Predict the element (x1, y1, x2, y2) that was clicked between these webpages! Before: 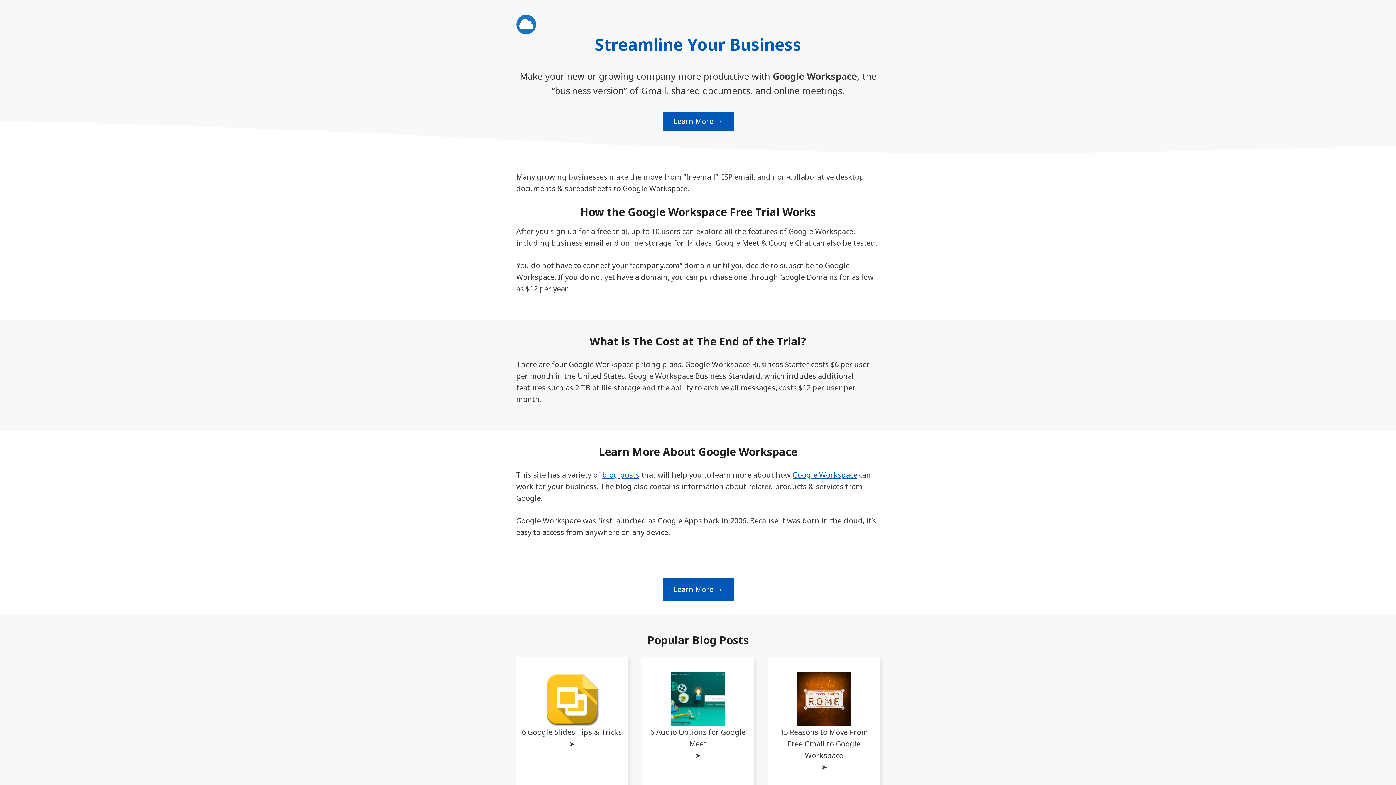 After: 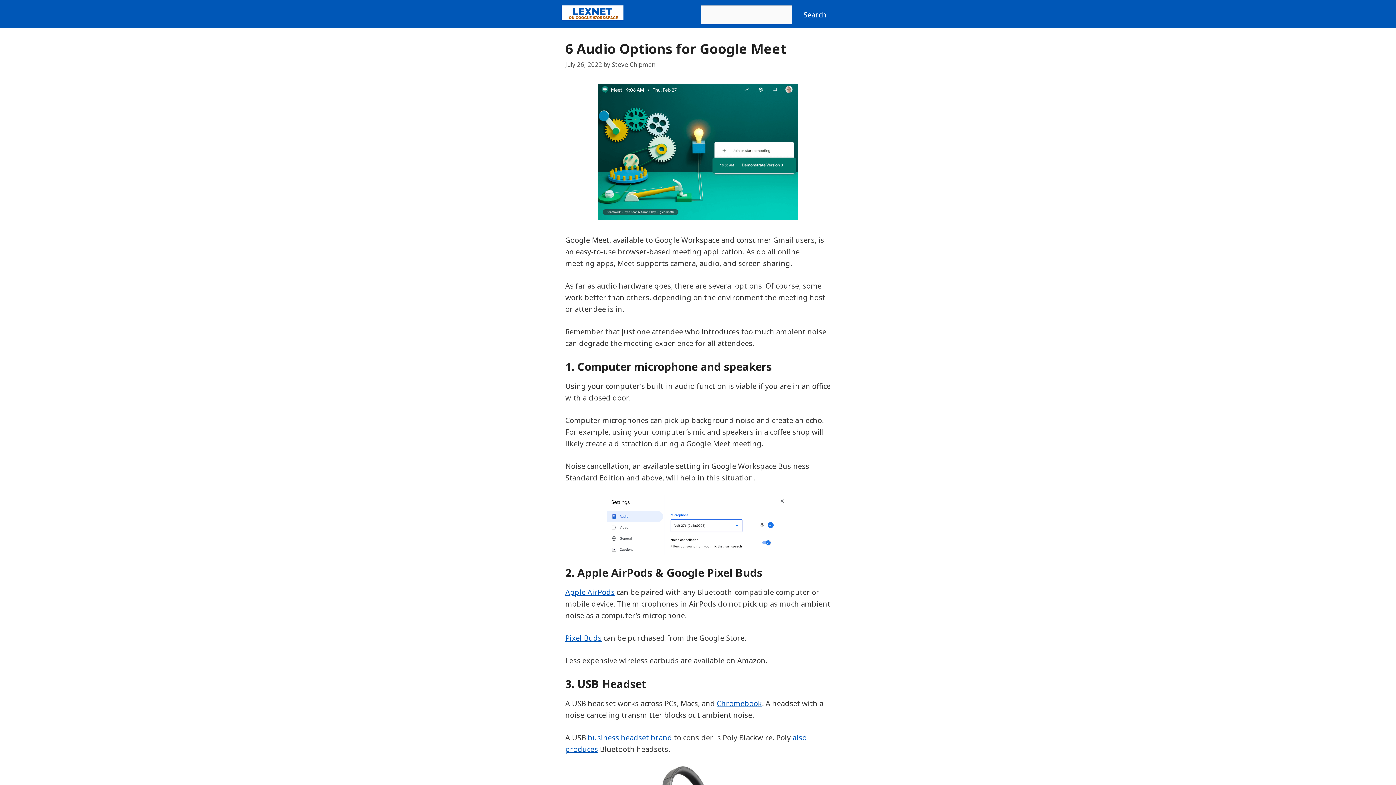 Action: label: 6 Audio Options for Google Meet bbox: (642, 657, 753, 787)